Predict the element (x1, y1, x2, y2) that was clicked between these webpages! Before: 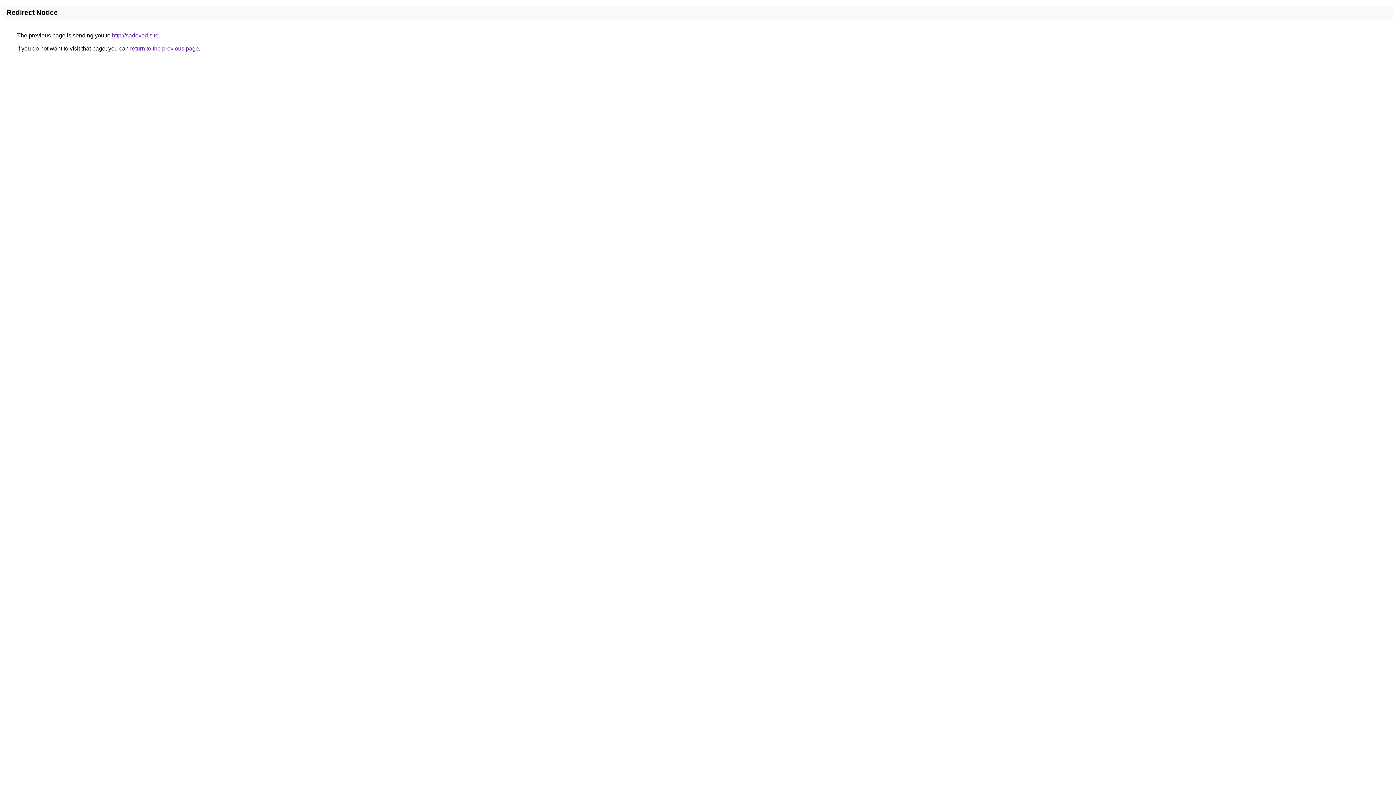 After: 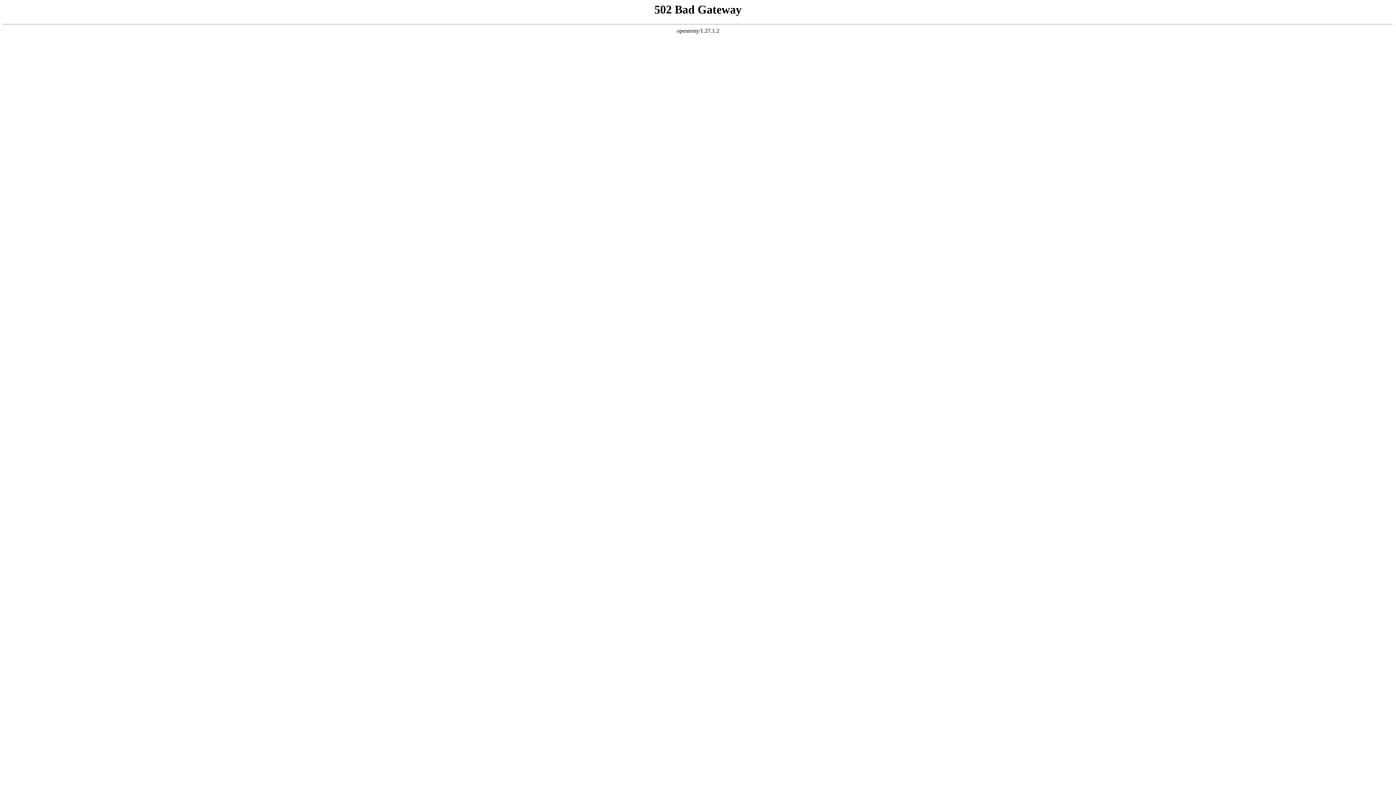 Action: bbox: (112, 32, 158, 38) label: http://sadovod.site